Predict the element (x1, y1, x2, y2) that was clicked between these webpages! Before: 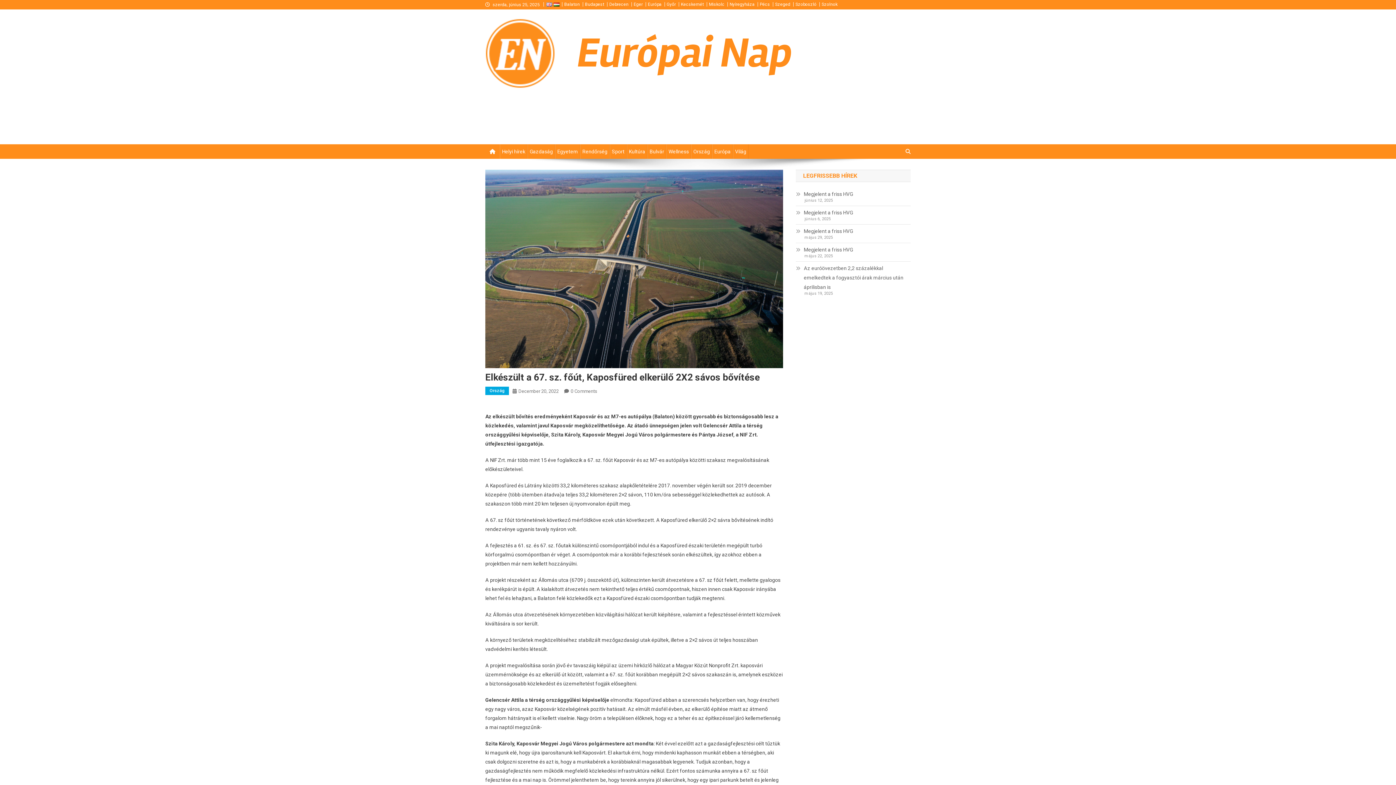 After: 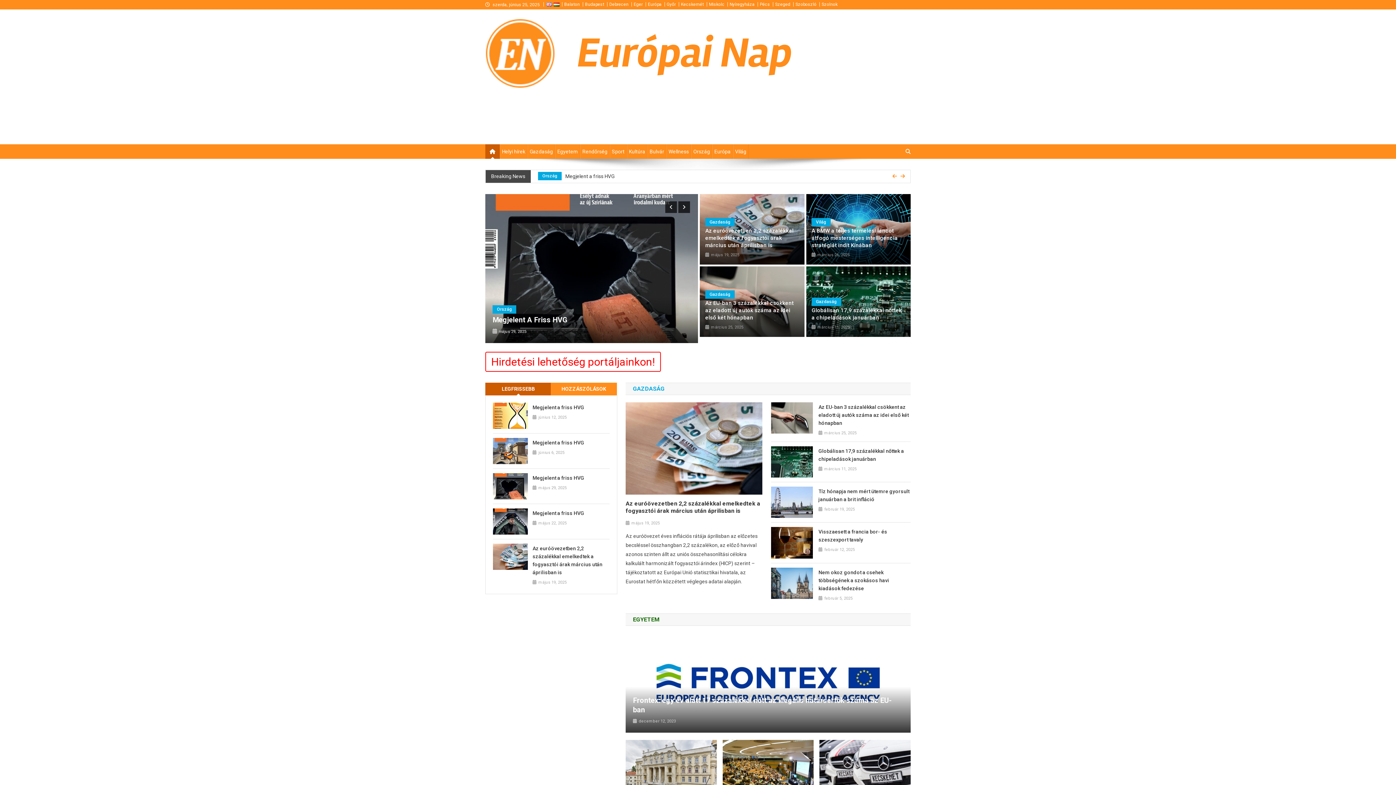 Action: bbox: (485, 50, 555, 55)